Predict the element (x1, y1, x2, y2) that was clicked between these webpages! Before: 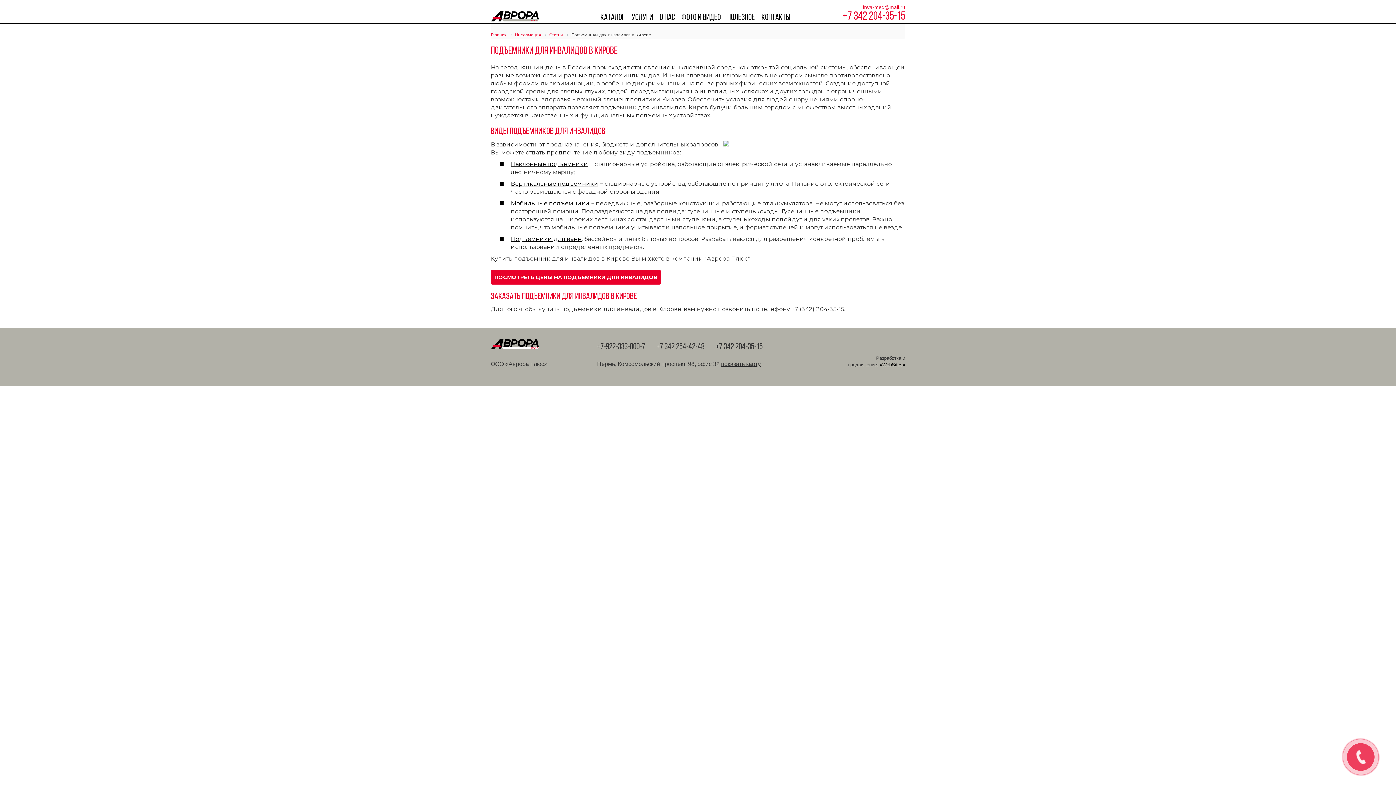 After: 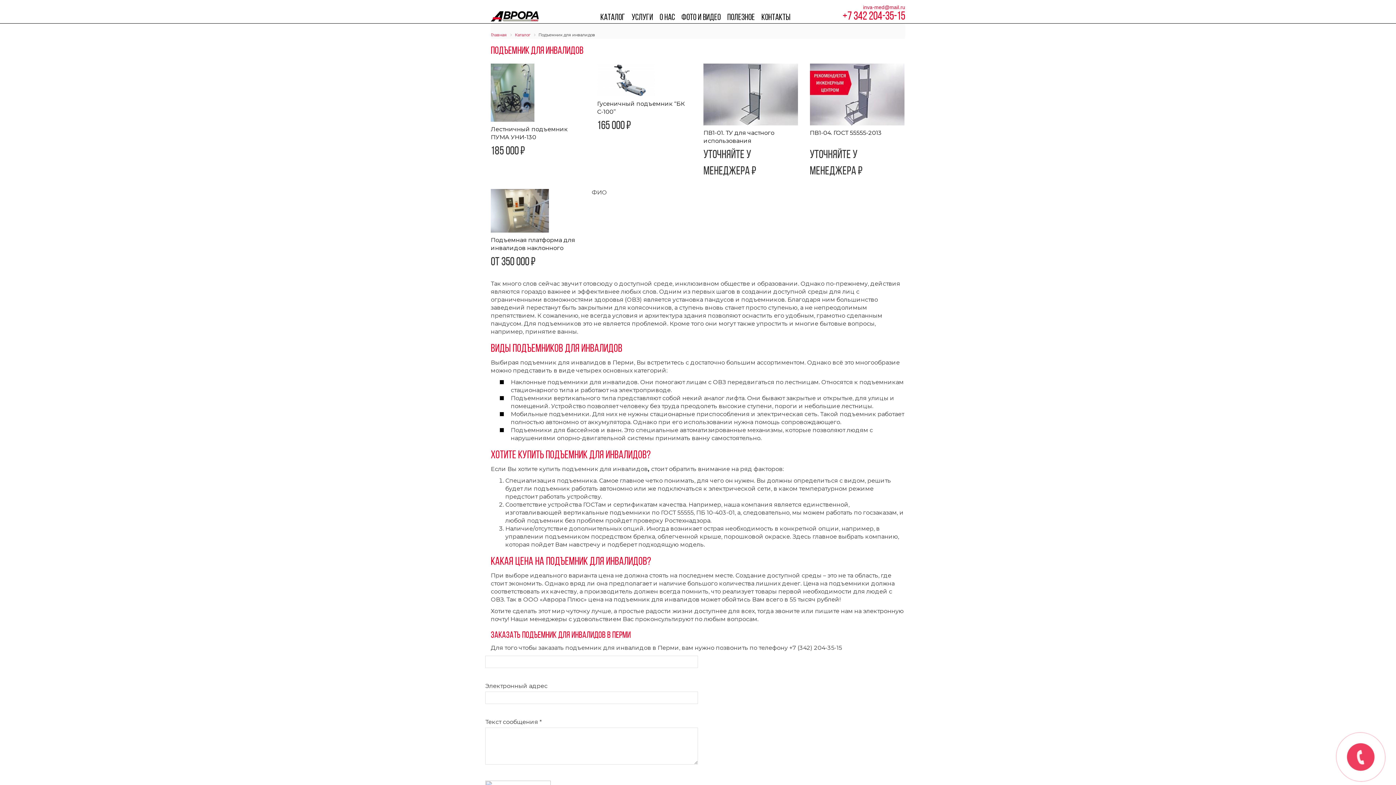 Action: bbox: (490, 270, 661, 284) label: ПОСМОТРЕТЬ ЦЕНЫ НА ПОДЪЕМНИКИ ДЛЯ ИНВАЛИДОВ